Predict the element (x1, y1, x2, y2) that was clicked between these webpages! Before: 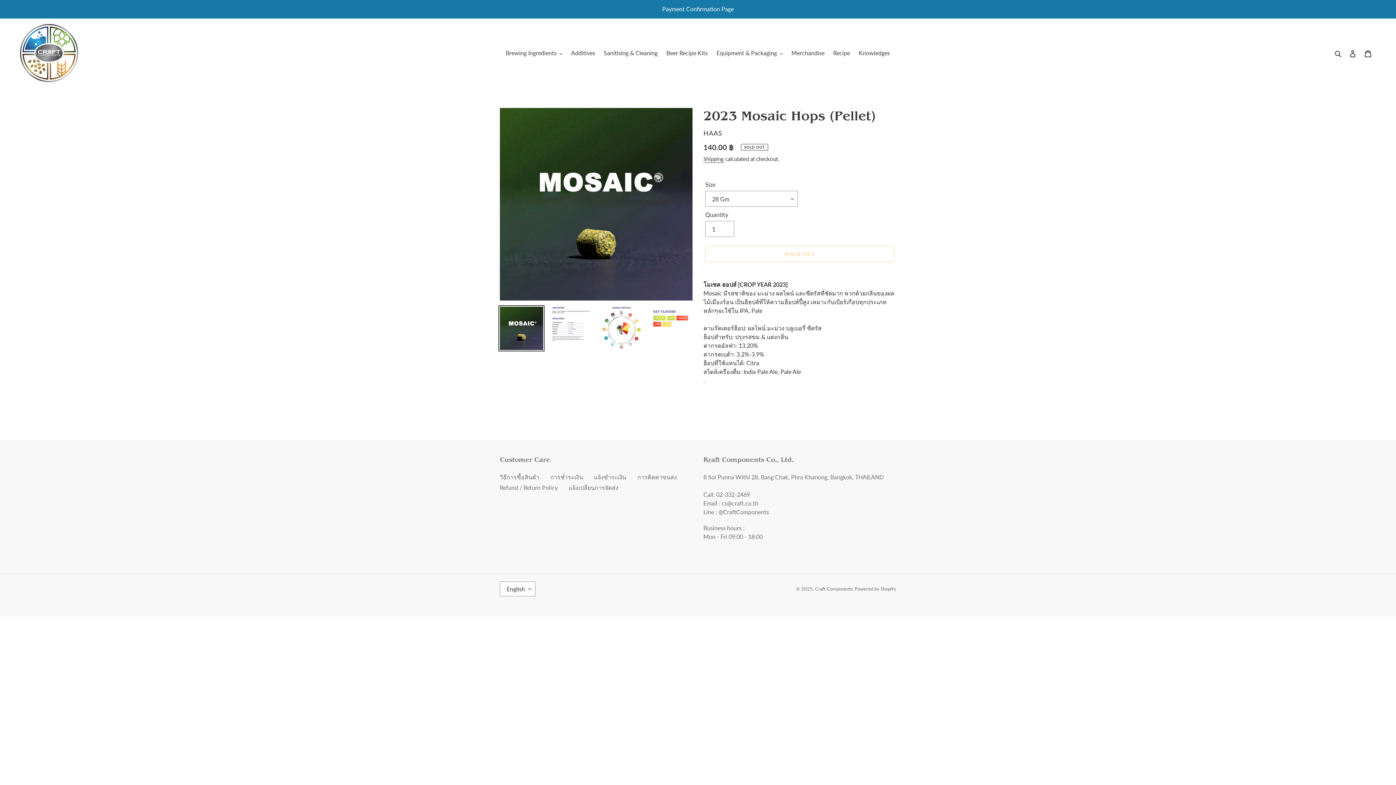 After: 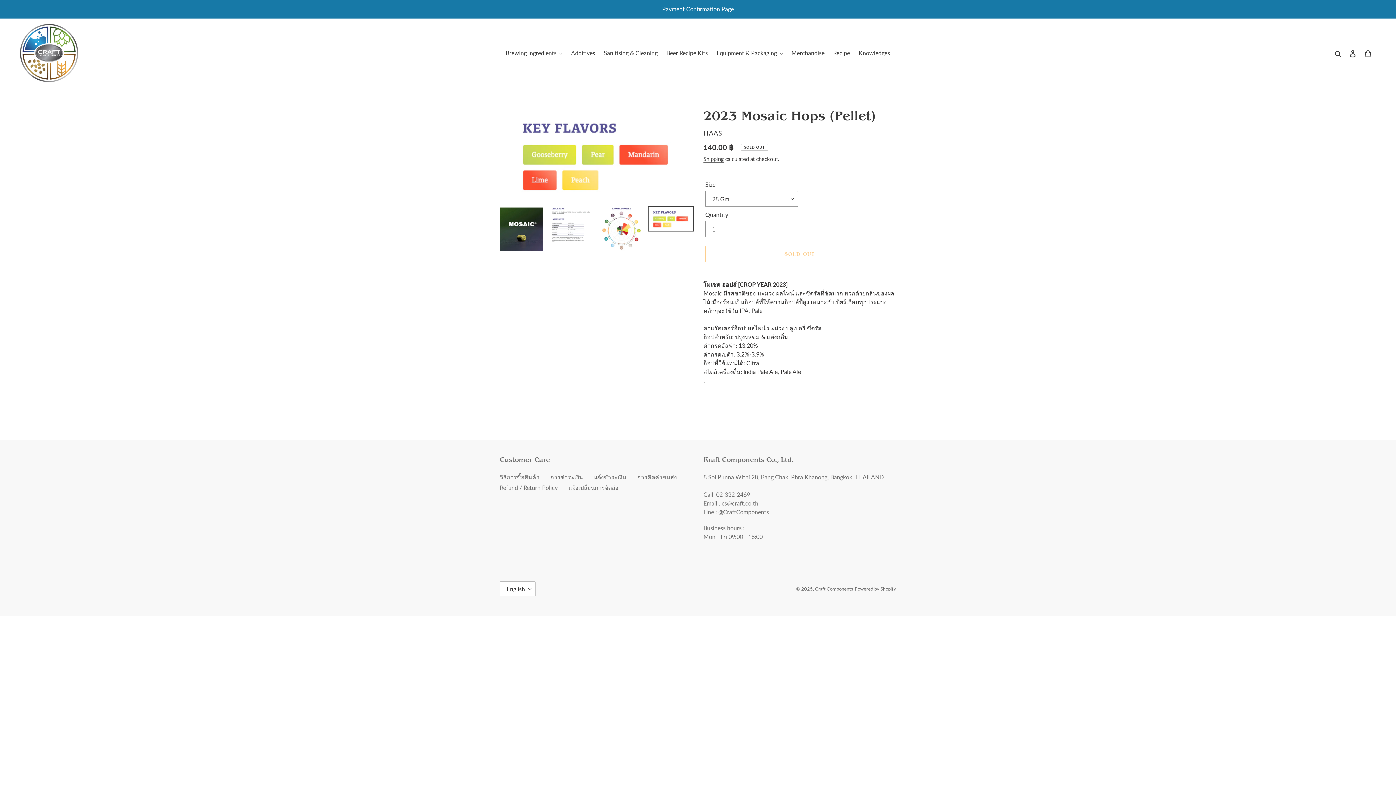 Action: bbox: (648, 305, 694, 330)